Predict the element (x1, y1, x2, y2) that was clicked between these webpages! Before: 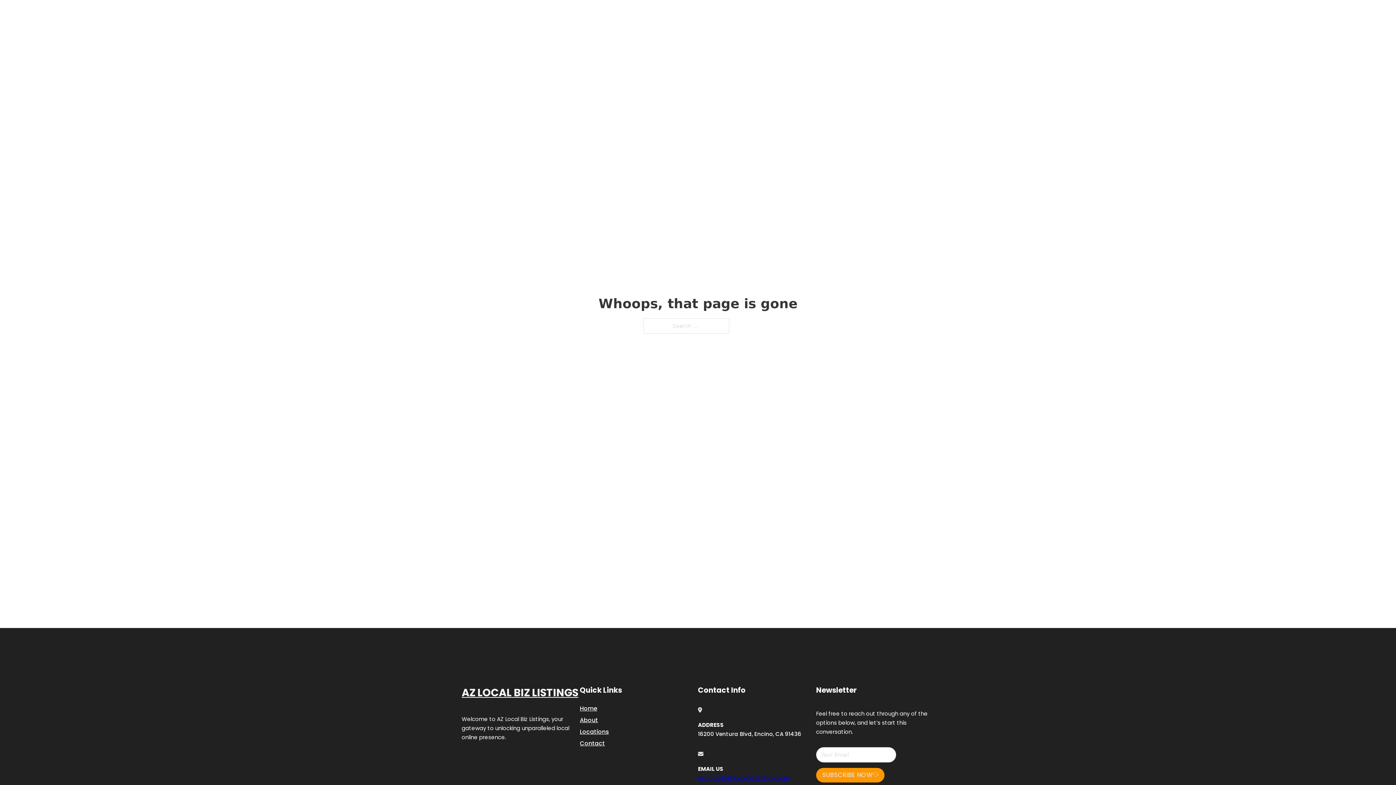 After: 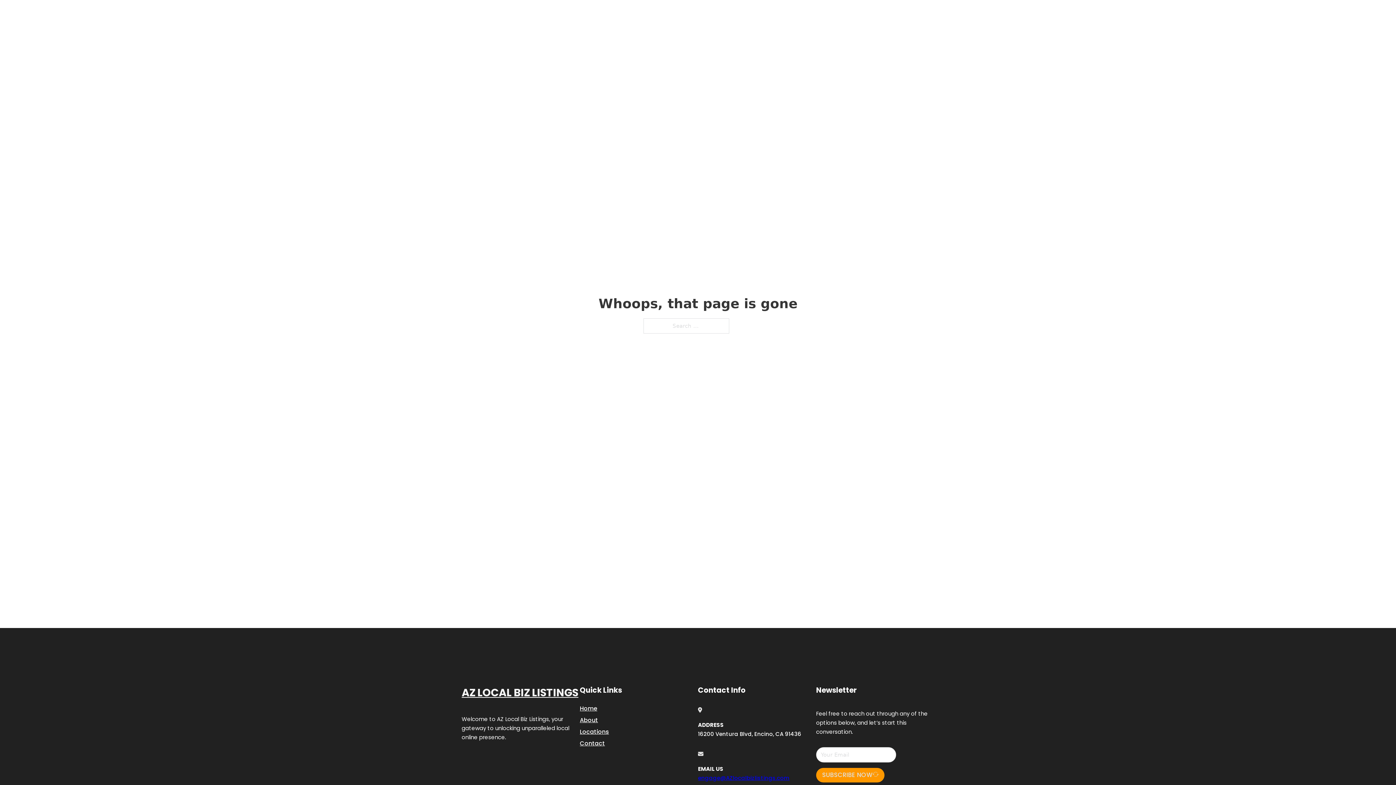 Action: bbox: (698, 774, 789, 782) label: engage@AZlocalbizlistings.com